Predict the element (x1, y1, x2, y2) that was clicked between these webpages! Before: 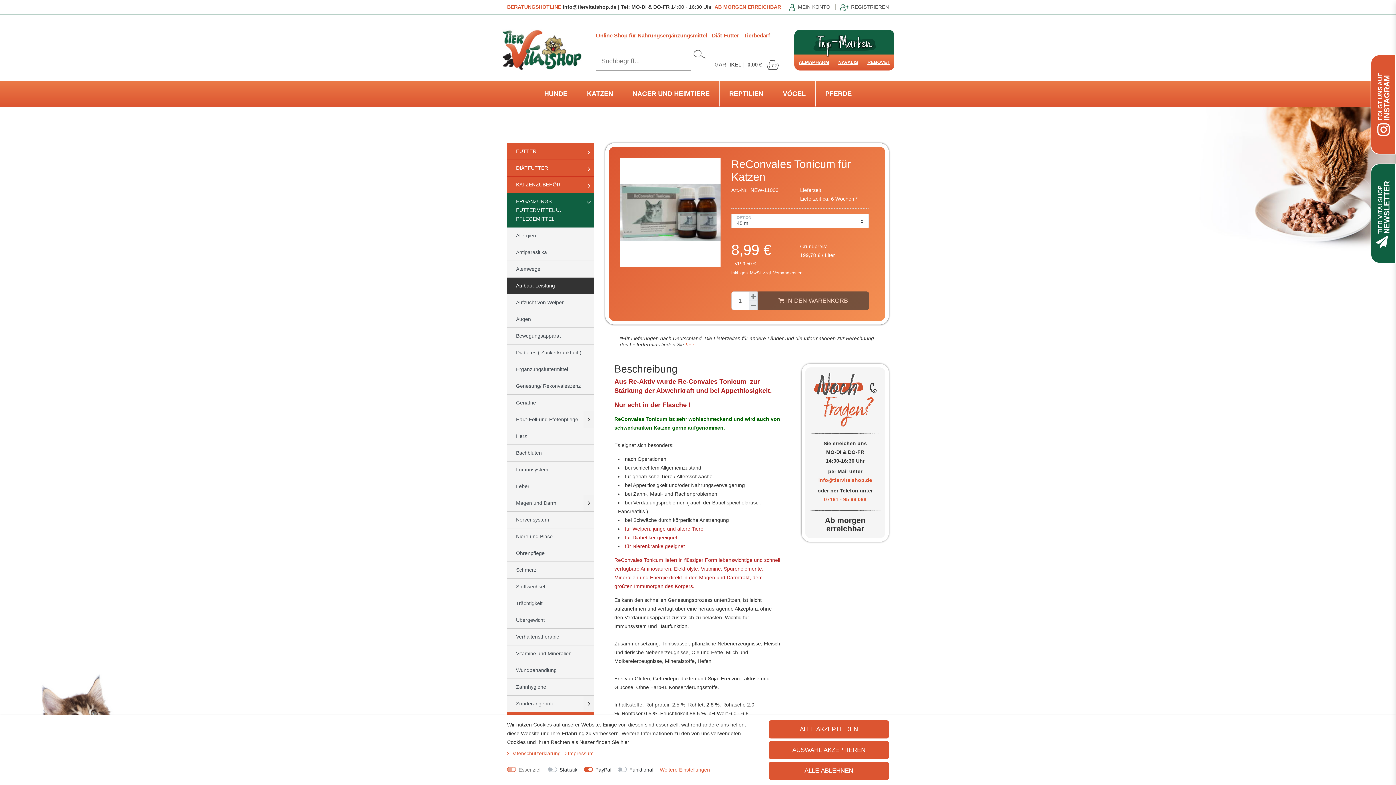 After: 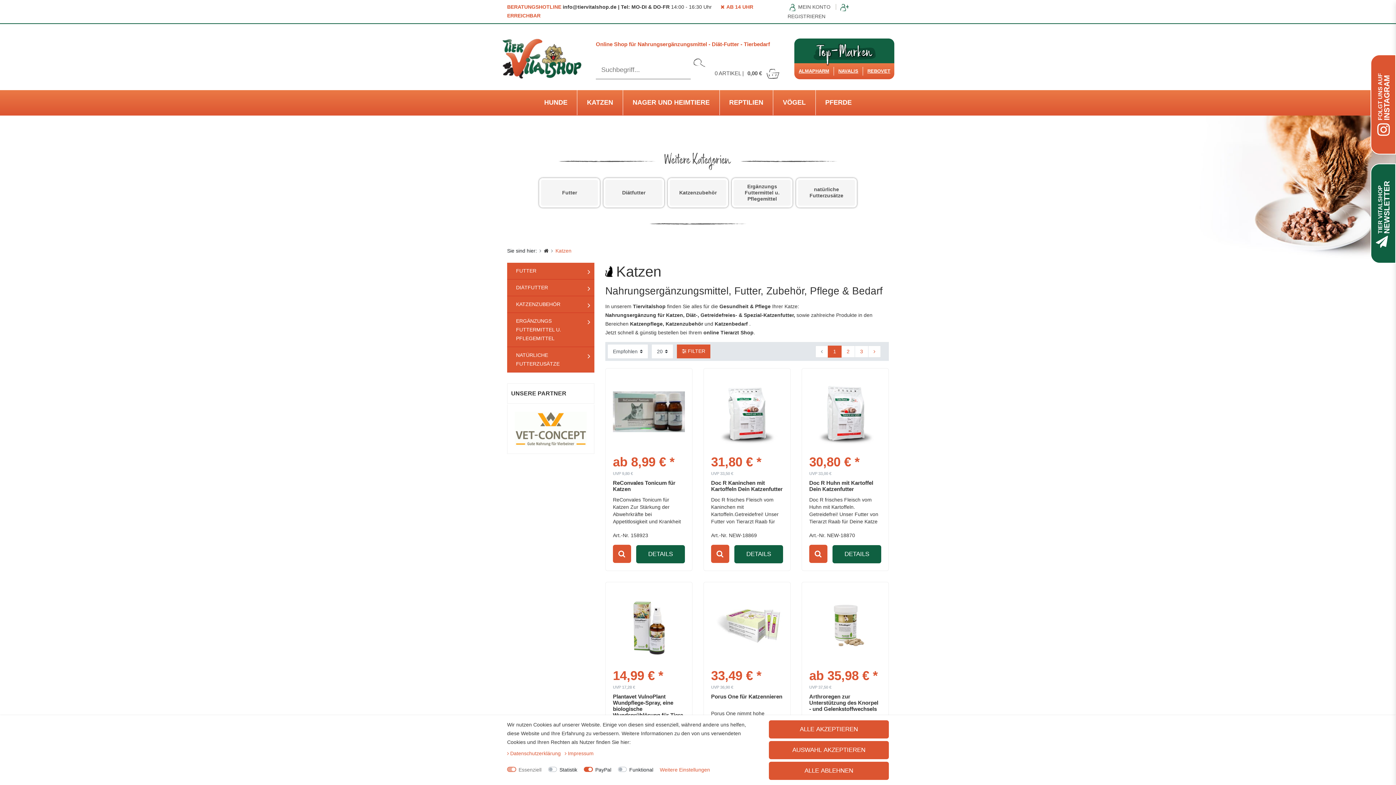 Action: bbox: (577, 81, 623, 106) label: KATZEN